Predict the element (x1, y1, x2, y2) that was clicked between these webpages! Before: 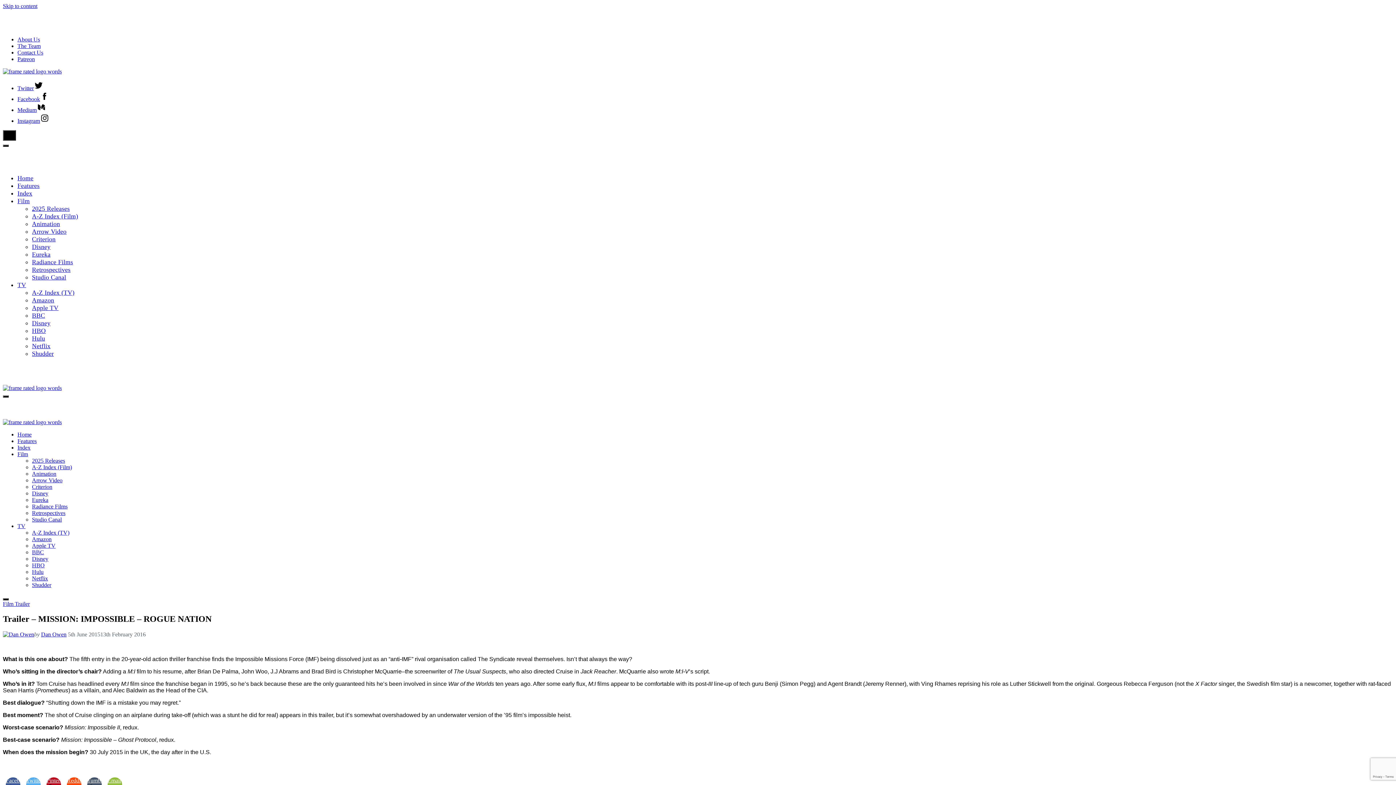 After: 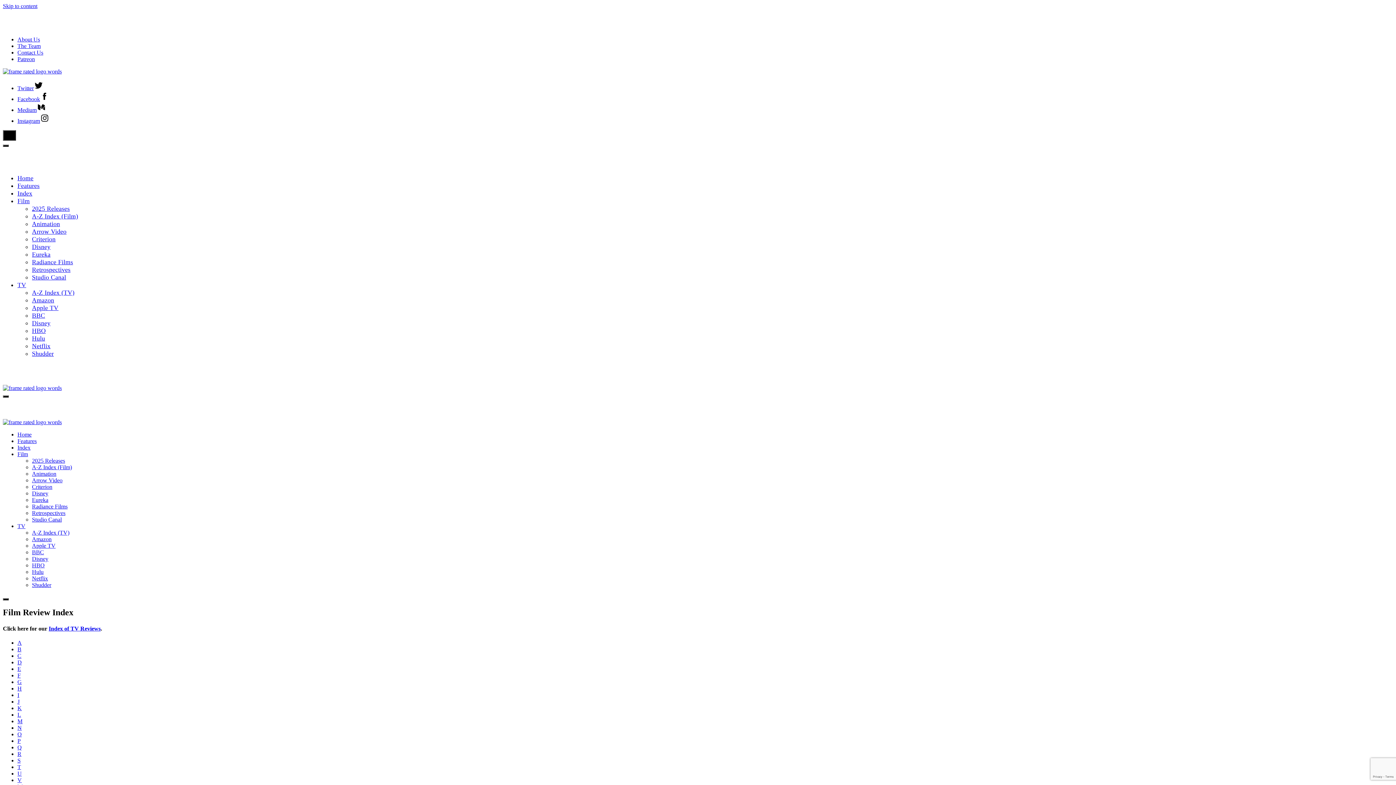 Action: bbox: (17, 189, 32, 197) label: Index